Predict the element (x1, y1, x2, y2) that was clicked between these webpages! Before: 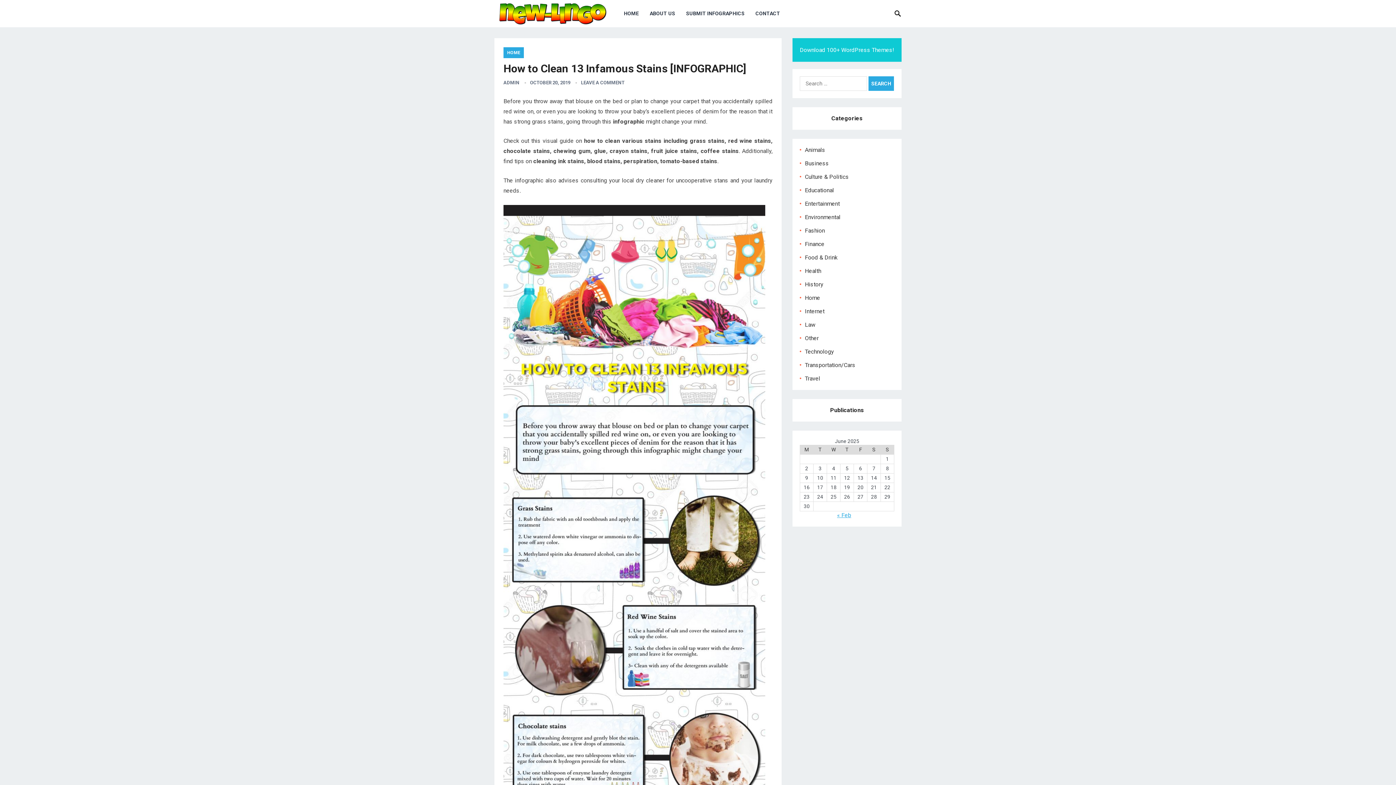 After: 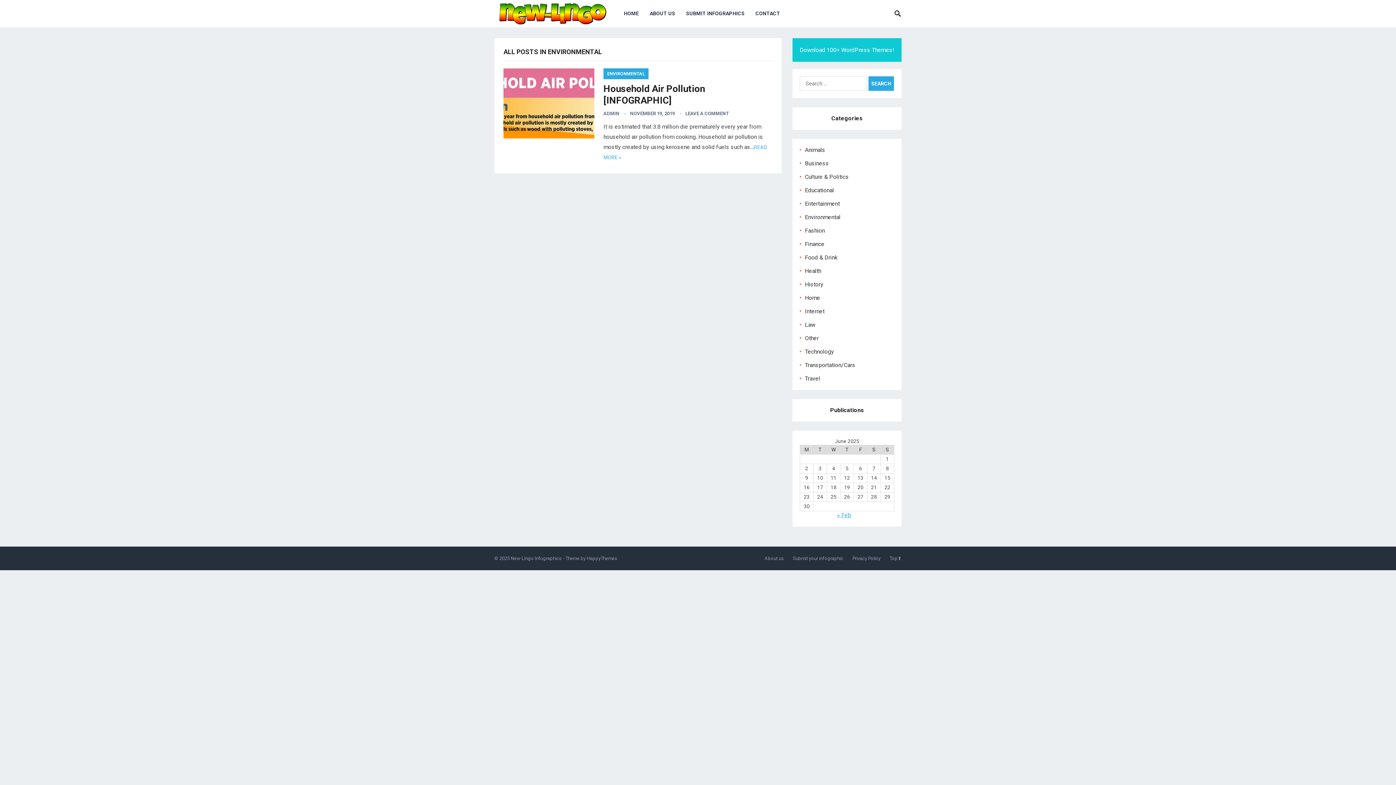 Action: bbox: (805, 213, 840, 220) label: Environmental